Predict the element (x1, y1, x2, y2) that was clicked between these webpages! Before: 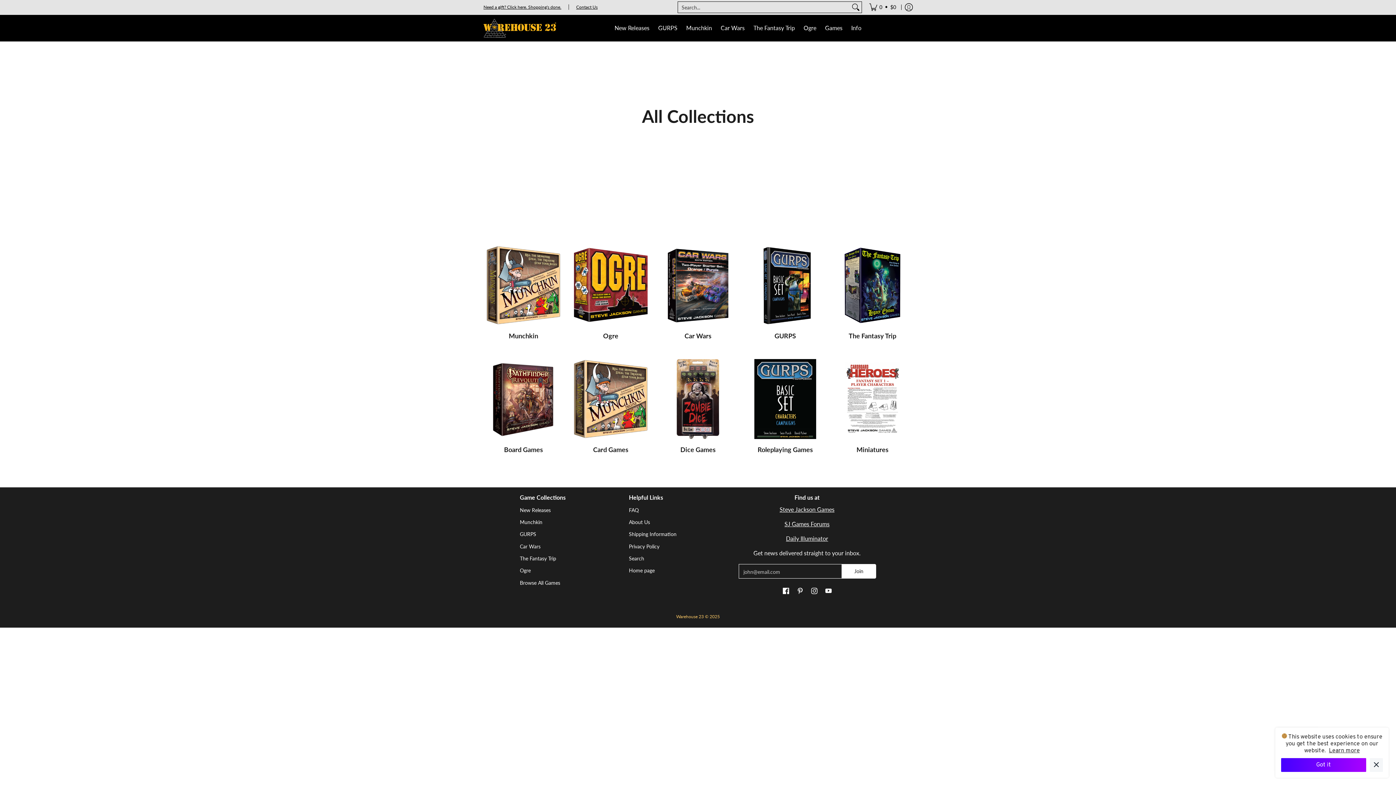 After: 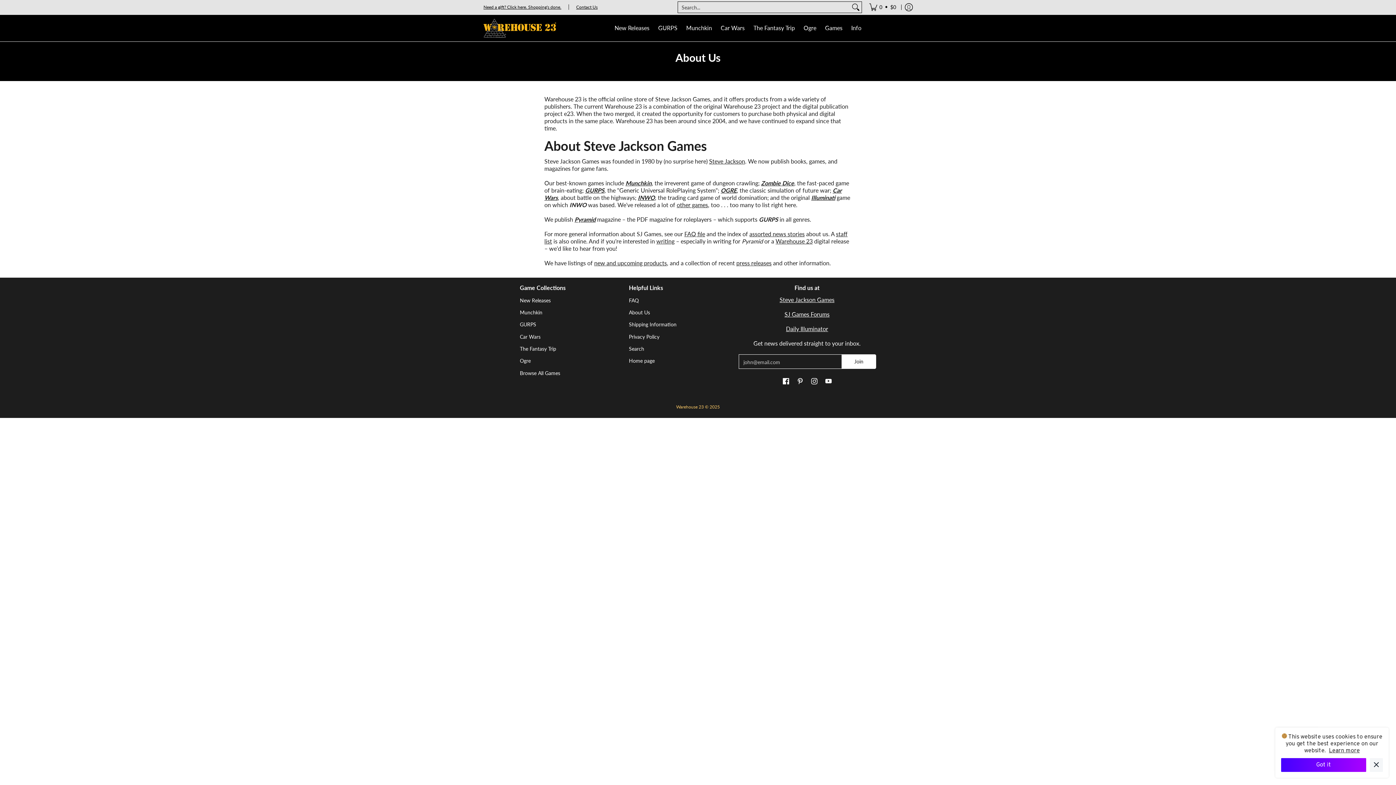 Action: bbox: (629, 516, 730, 528) label: About Us